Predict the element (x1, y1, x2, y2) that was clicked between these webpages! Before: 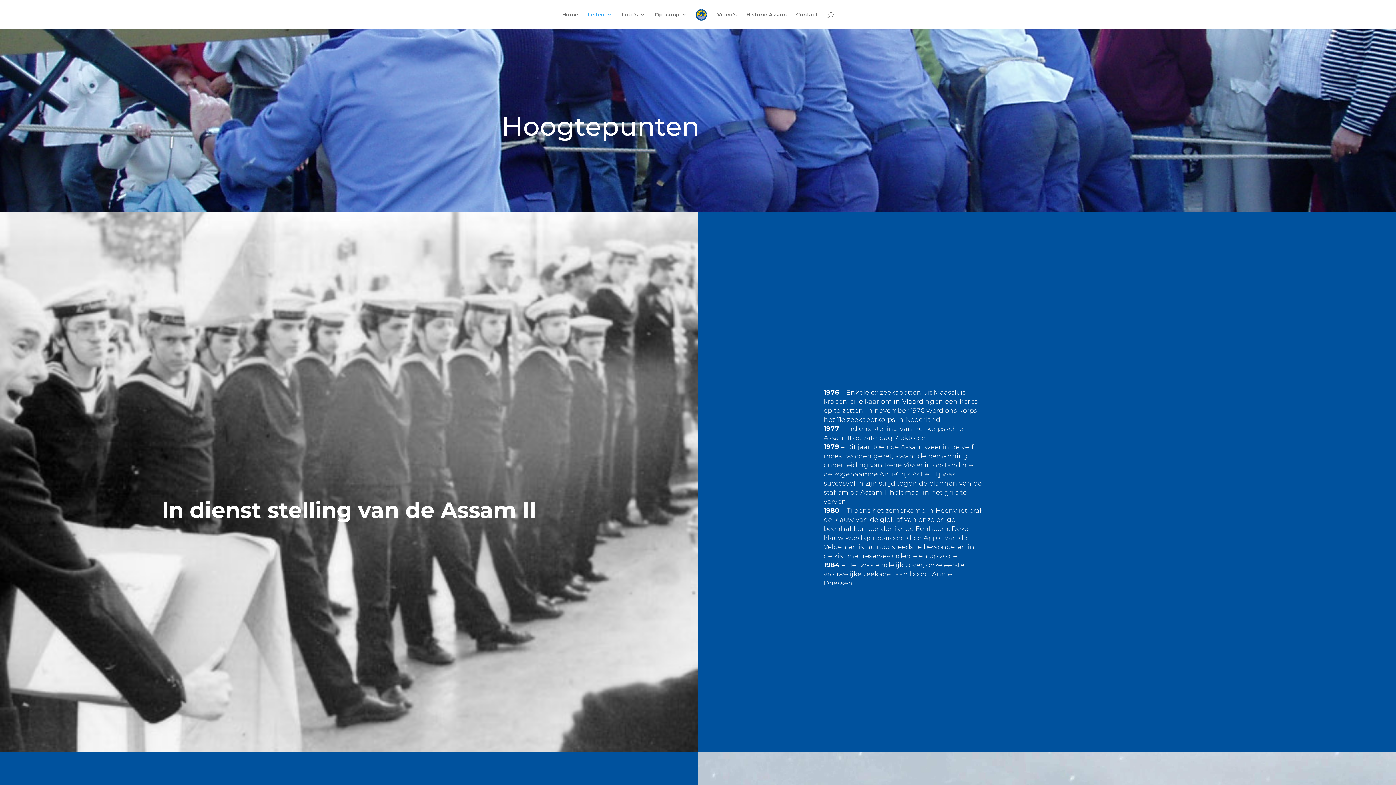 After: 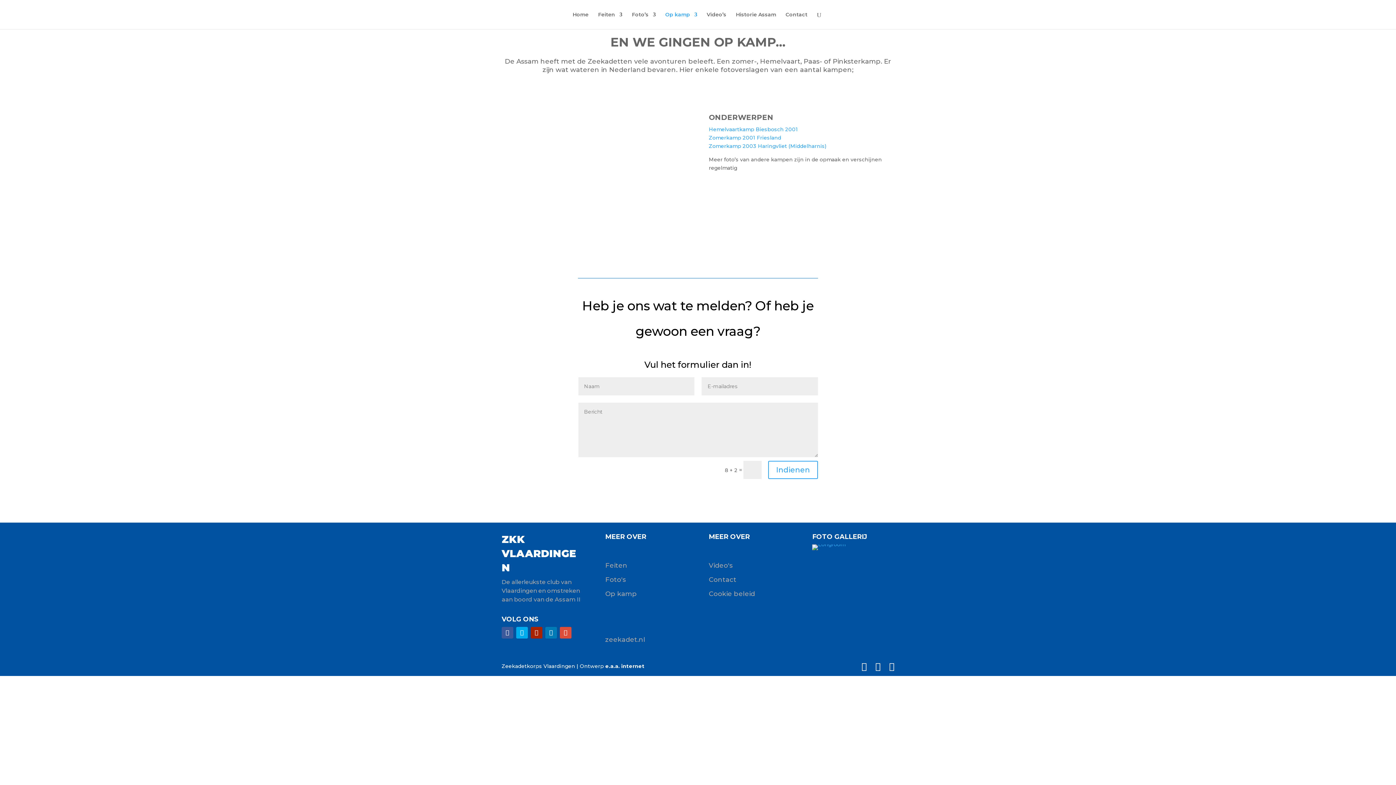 Action: bbox: (654, 12, 686, 29) label: Op kamp